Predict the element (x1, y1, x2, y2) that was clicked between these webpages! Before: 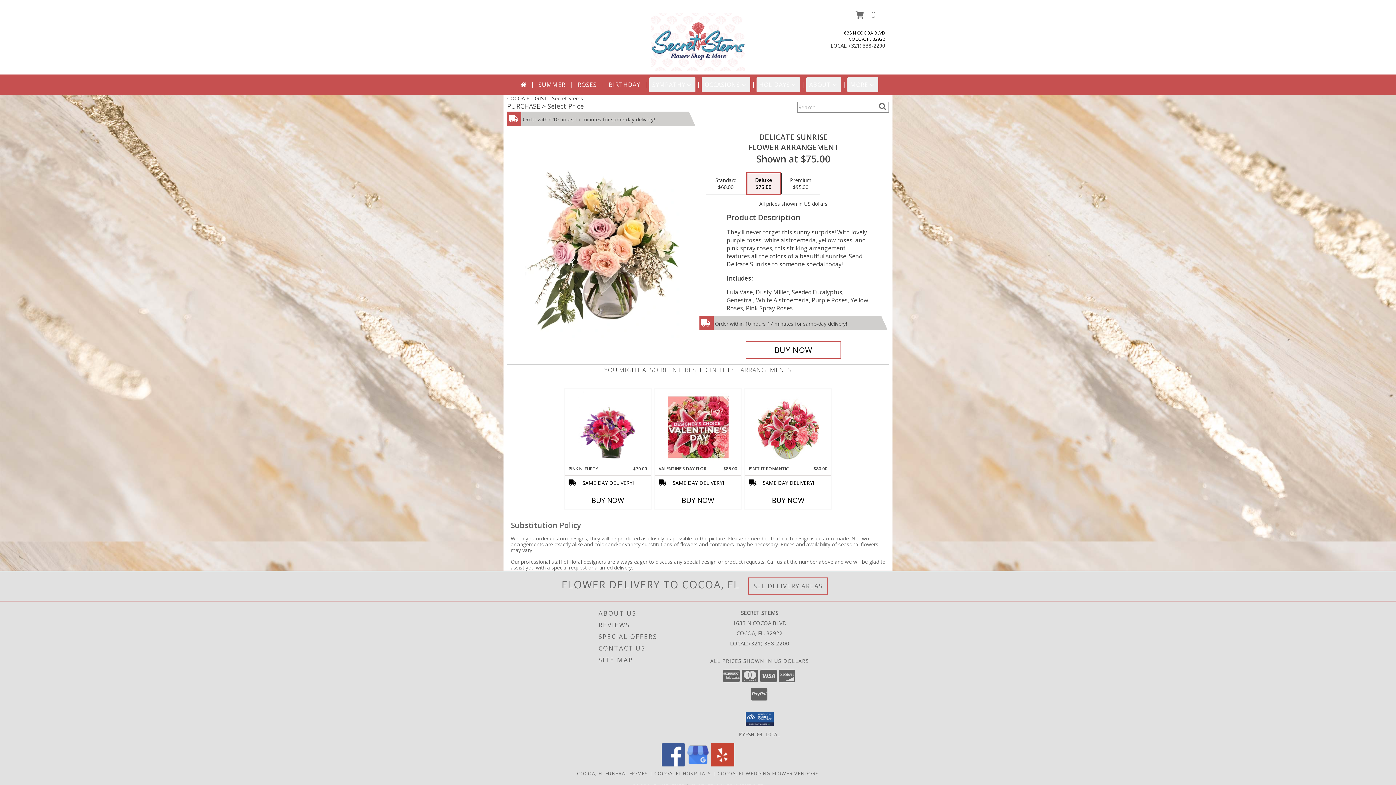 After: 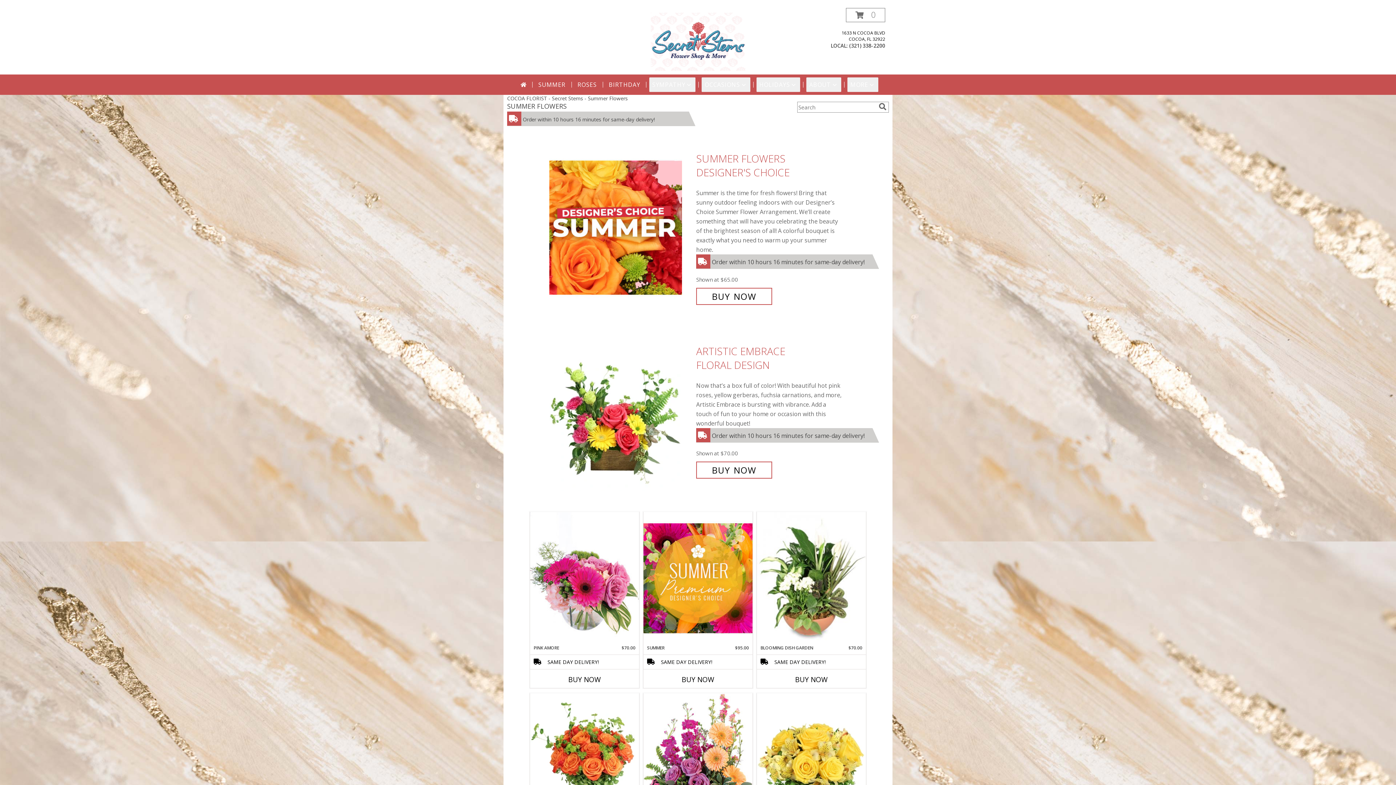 Action: label: SUMMER bbox: (535, 77, 568, 92)